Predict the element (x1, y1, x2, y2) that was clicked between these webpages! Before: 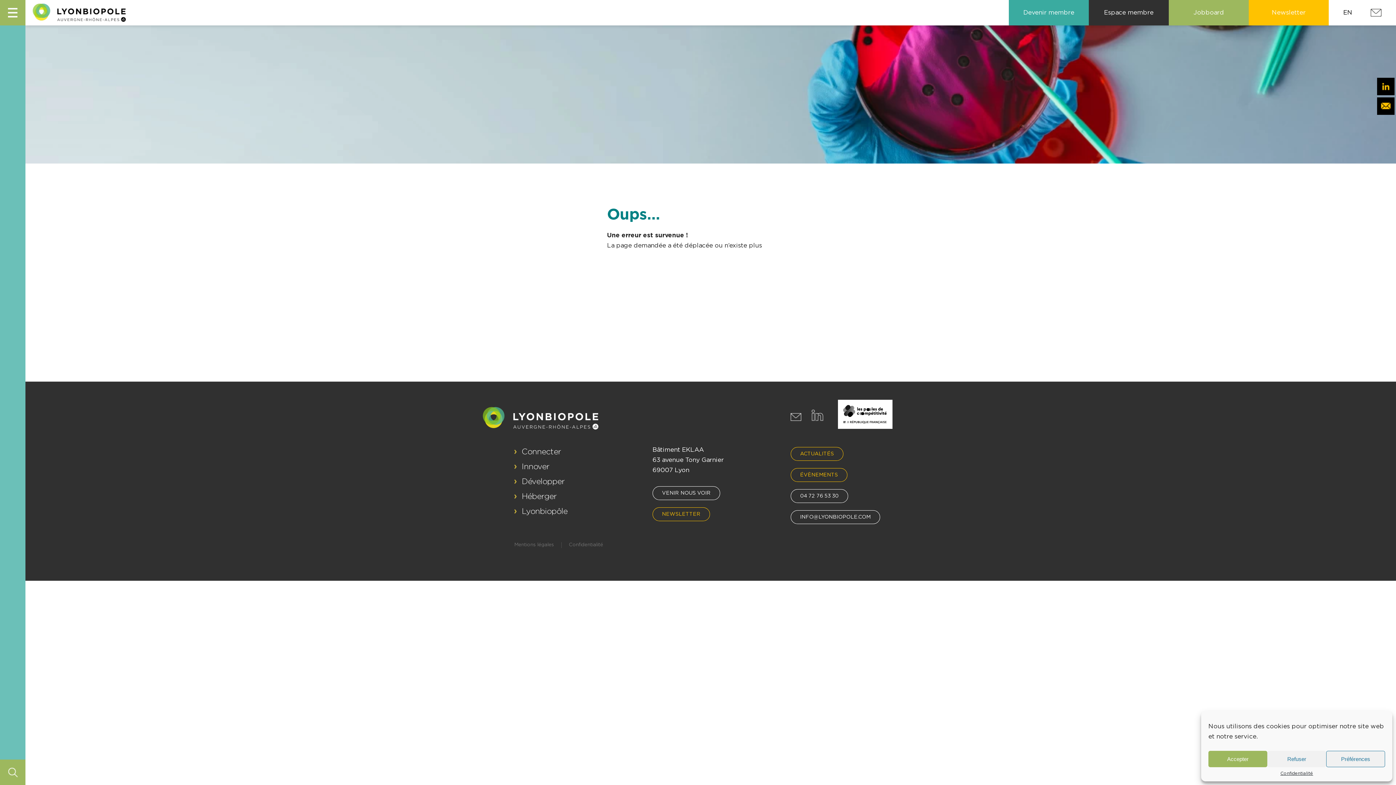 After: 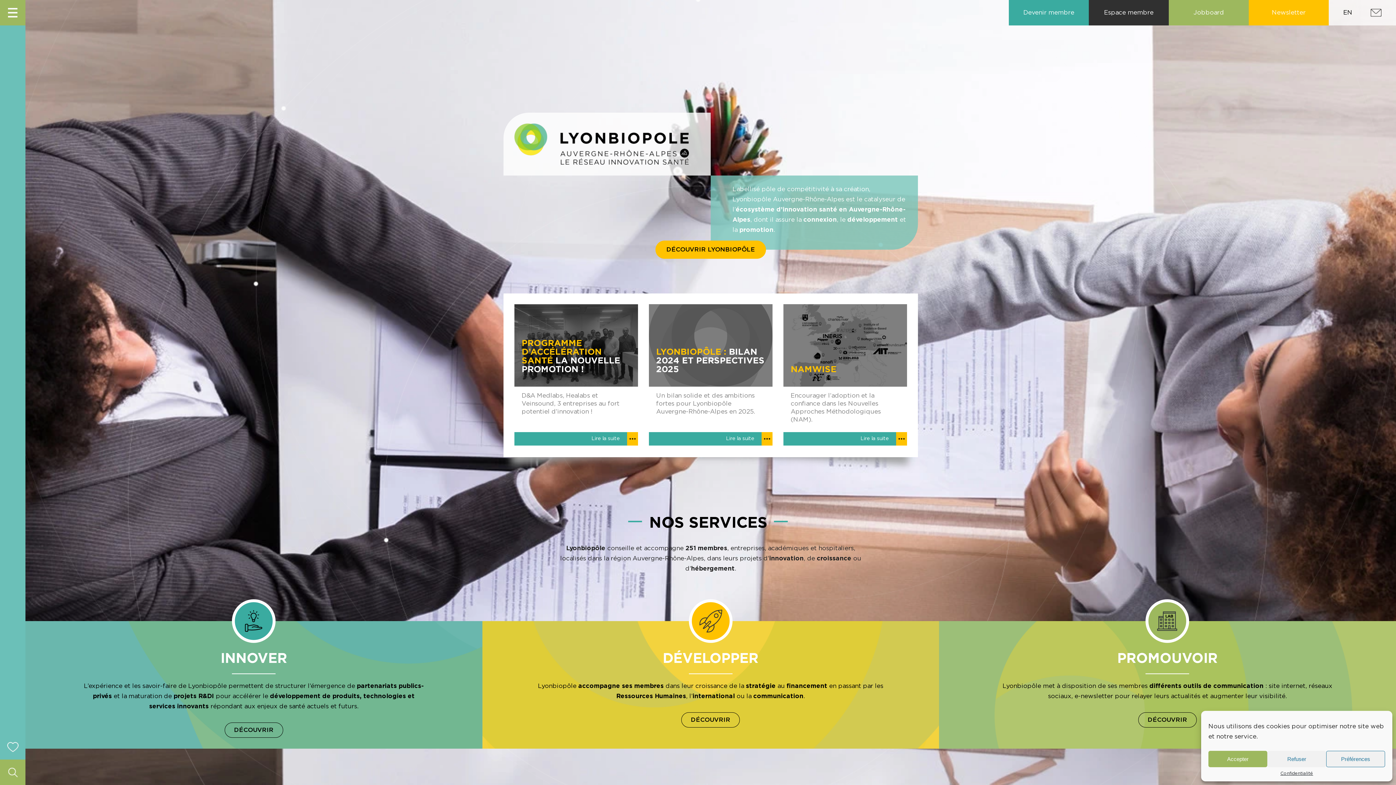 Action: bbox: (32, 0, 125, 6)